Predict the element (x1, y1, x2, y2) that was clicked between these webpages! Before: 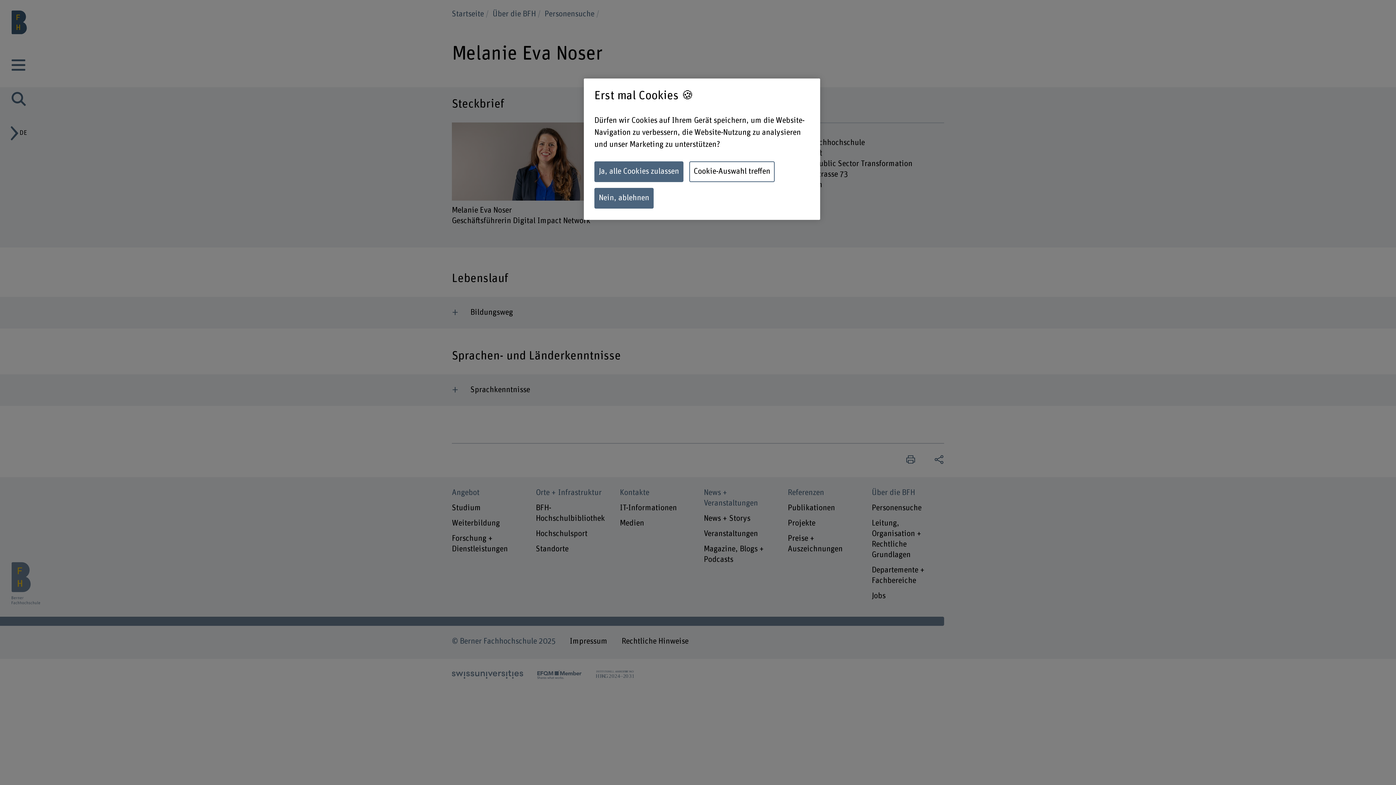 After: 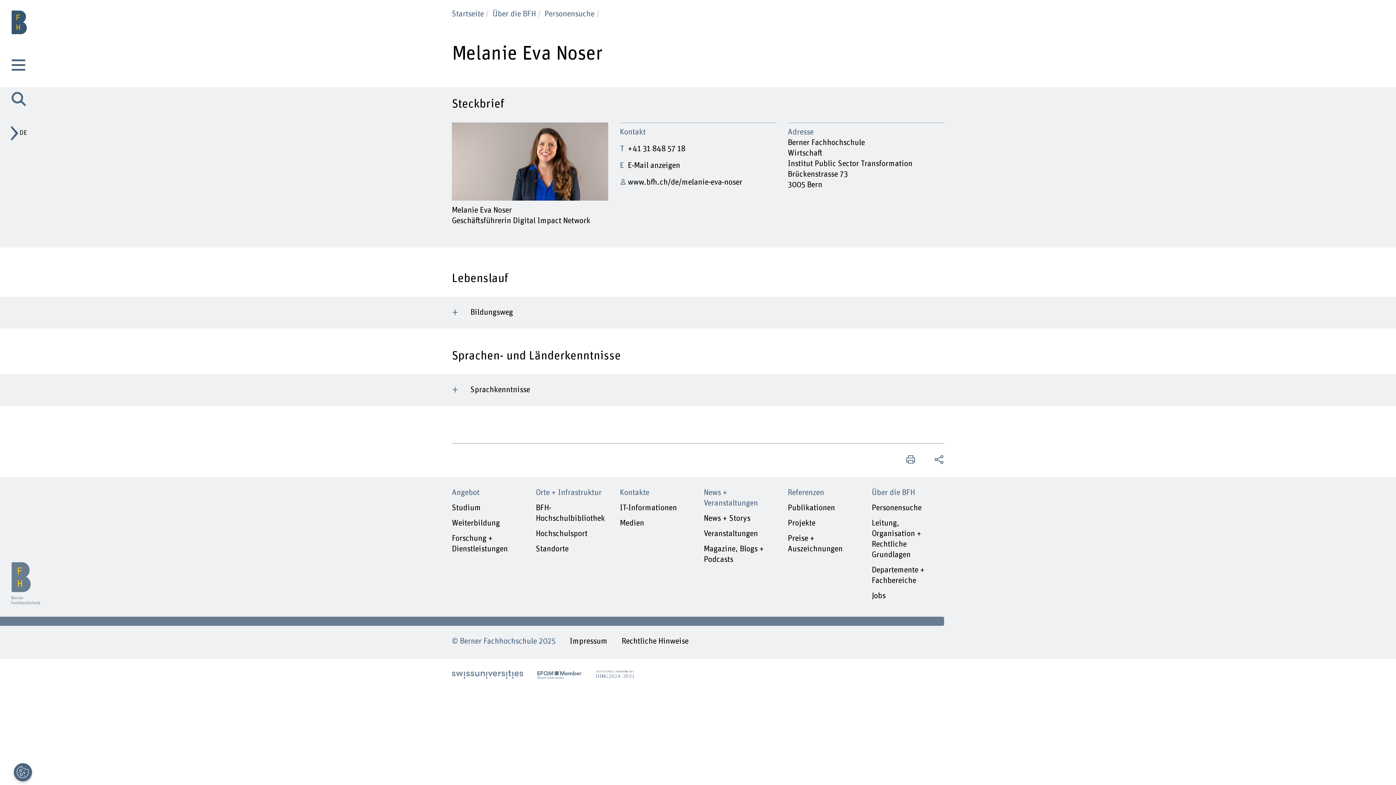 Action: bbox: (594, 161, 683, 182) label: Ja, alle Cookies zulassen